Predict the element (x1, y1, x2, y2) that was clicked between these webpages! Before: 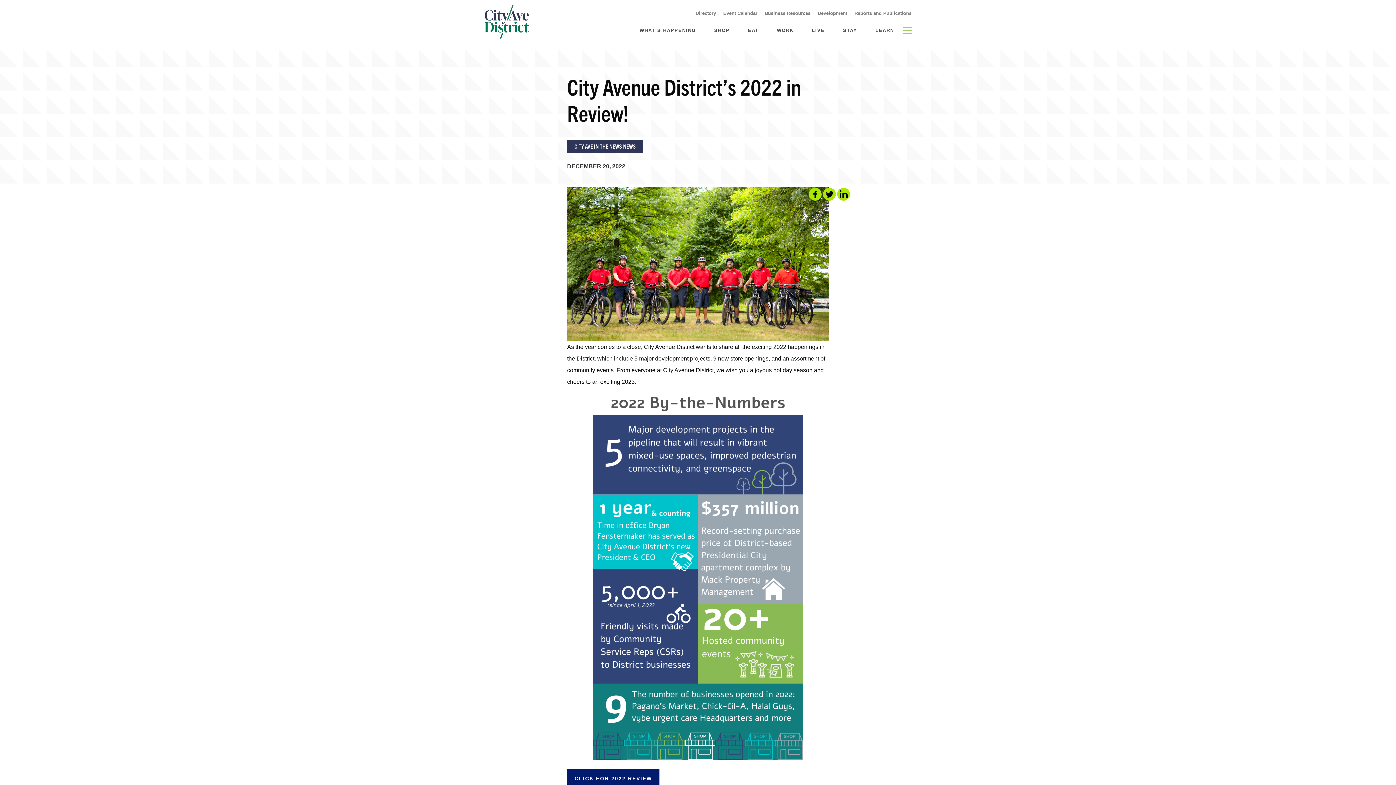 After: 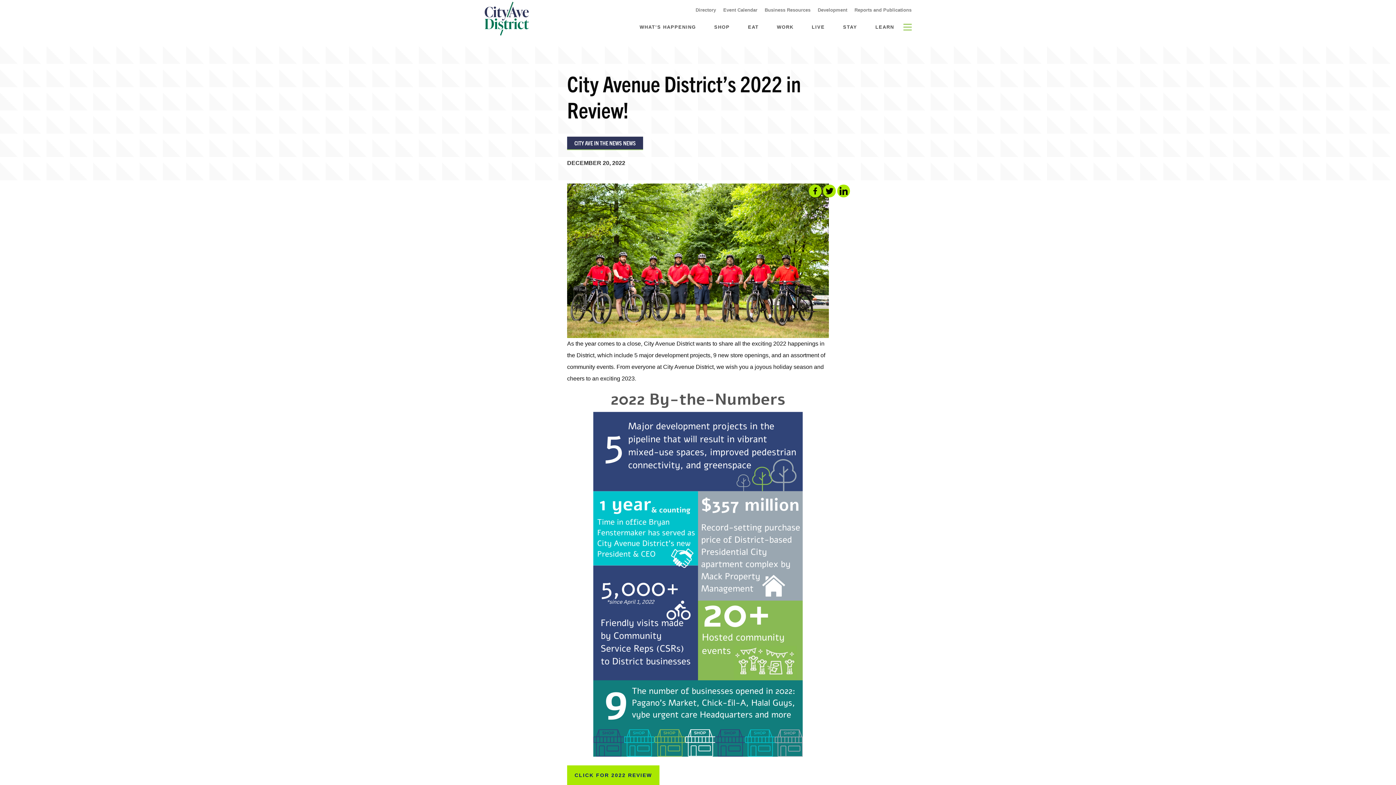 Action: bbox: (567, 769, 659, 788) label: CLICK FOR 2022 REVIEW